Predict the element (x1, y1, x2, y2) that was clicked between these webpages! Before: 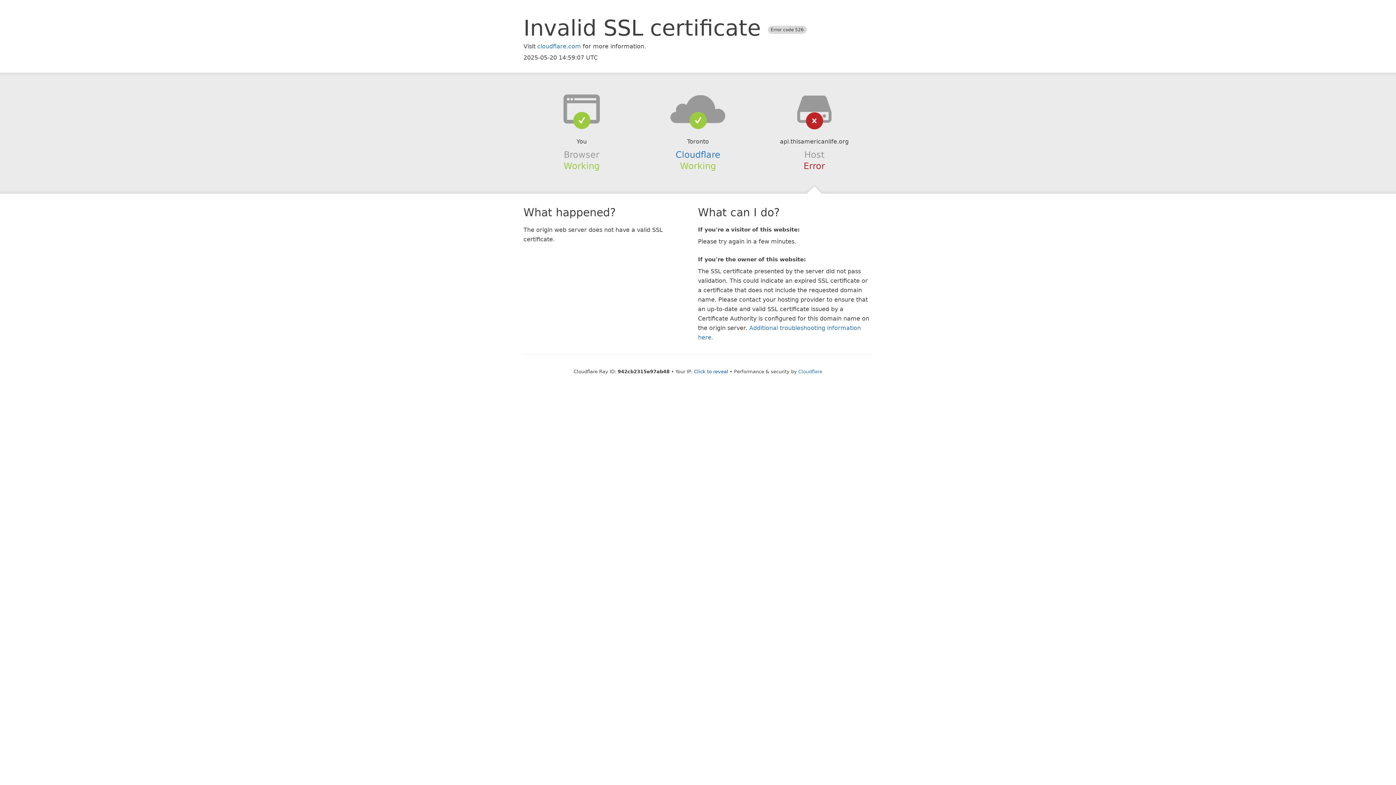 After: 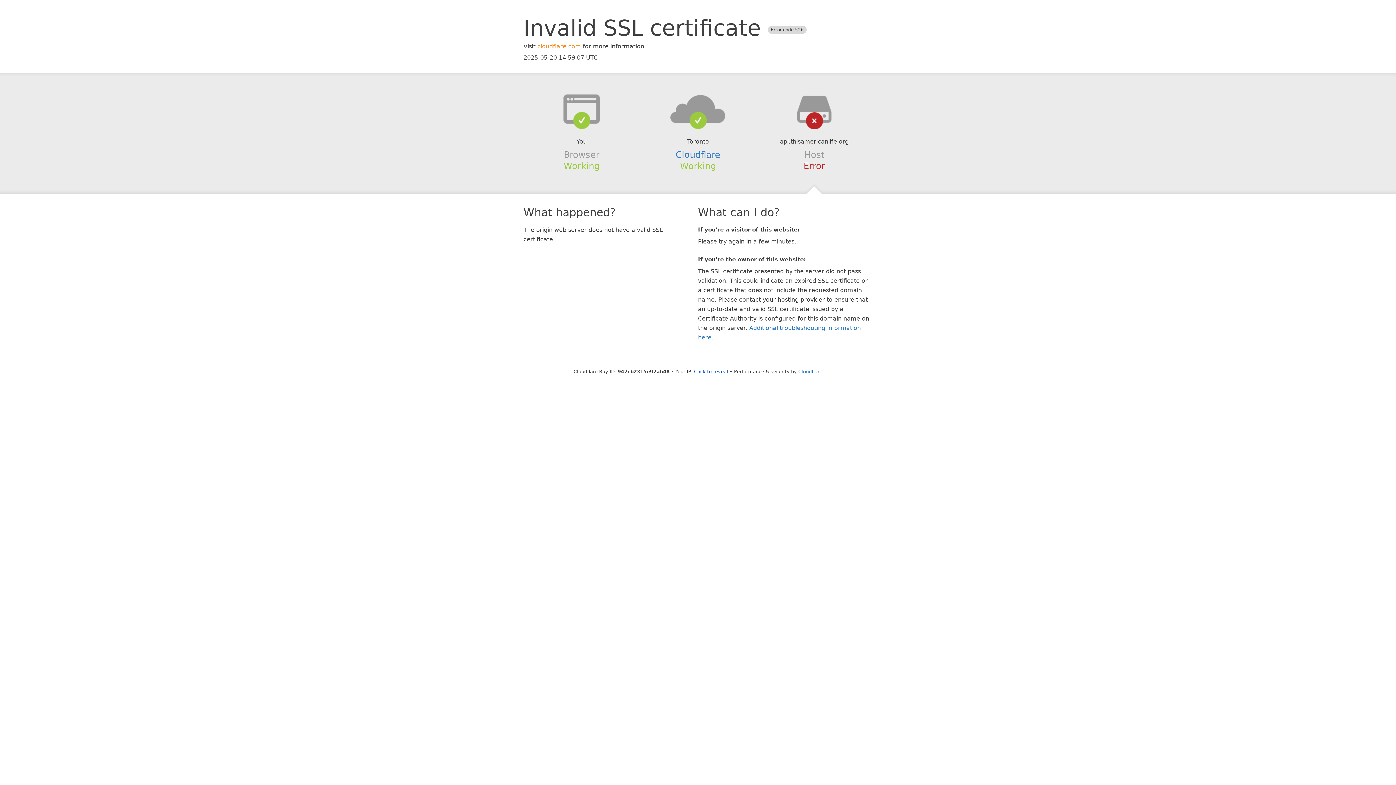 Action: label: cloudflare.com bbox: (537, 42, 581, 49)